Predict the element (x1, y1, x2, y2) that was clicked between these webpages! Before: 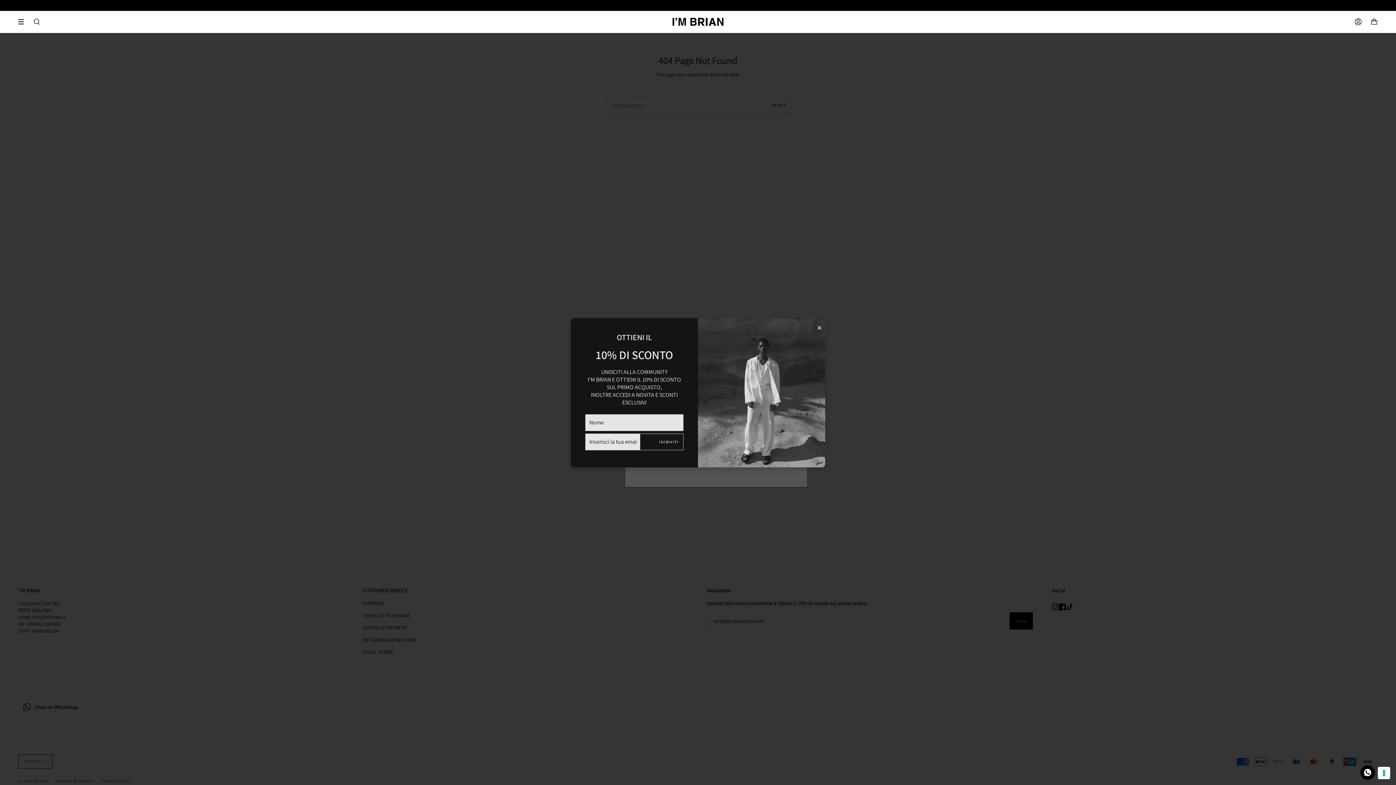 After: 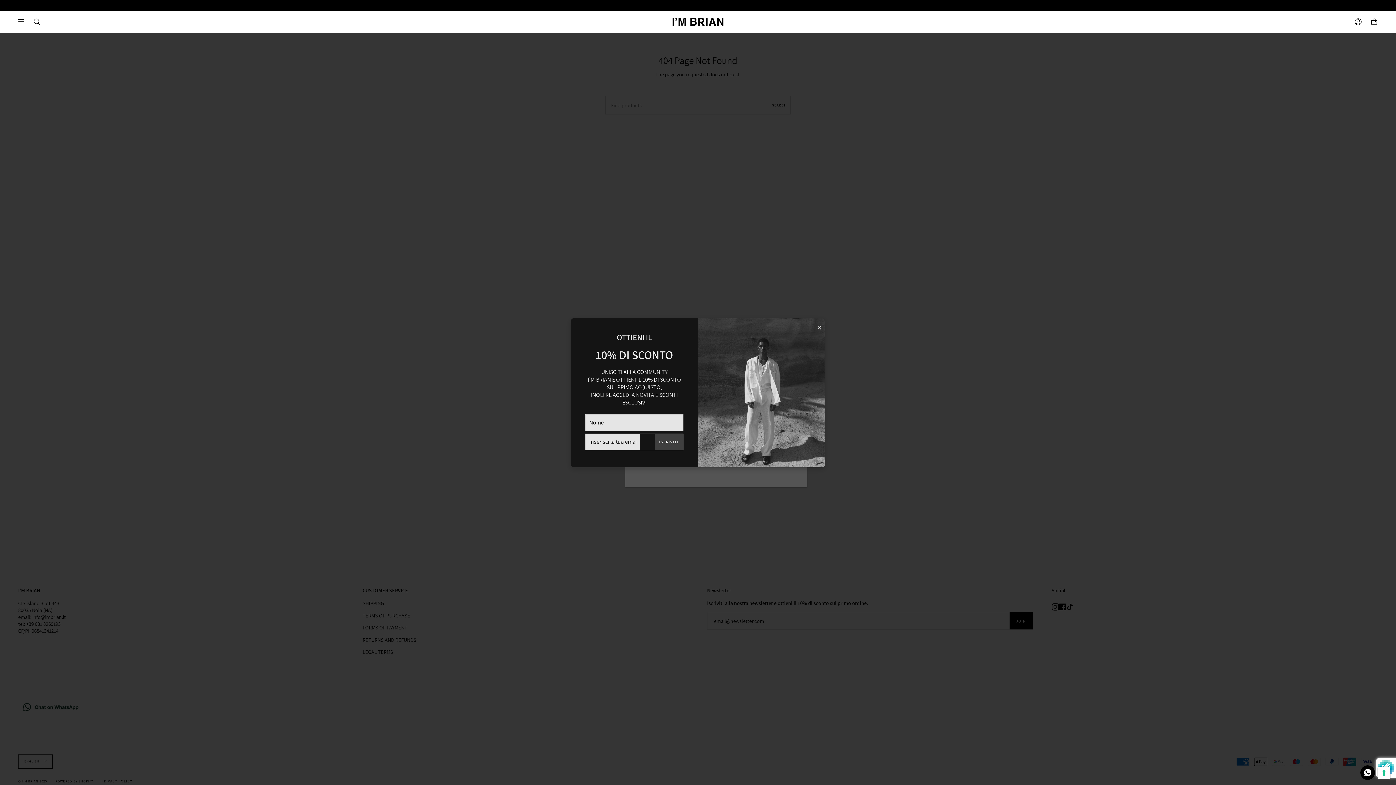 Action: bbox: (654, 434, 683, 450) label: ISCRIVITI